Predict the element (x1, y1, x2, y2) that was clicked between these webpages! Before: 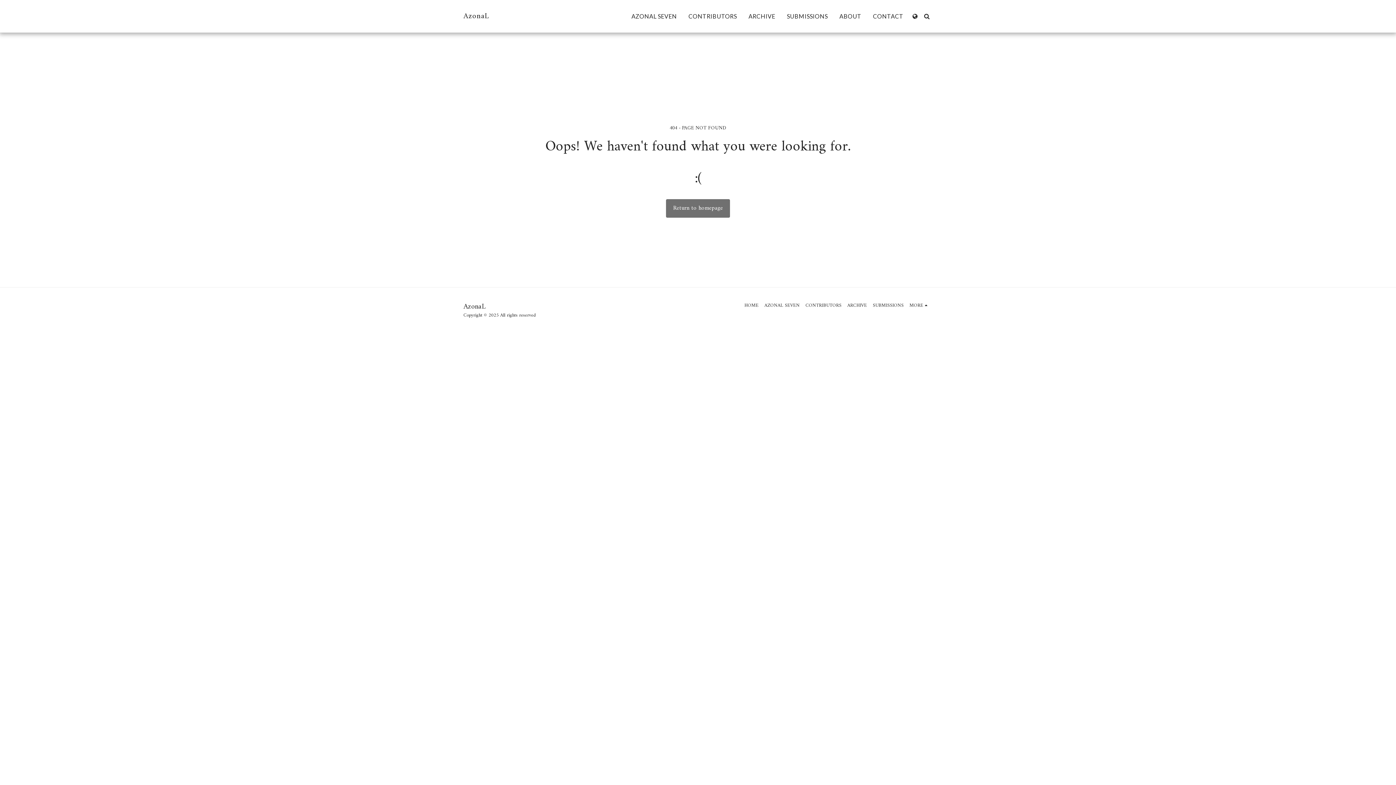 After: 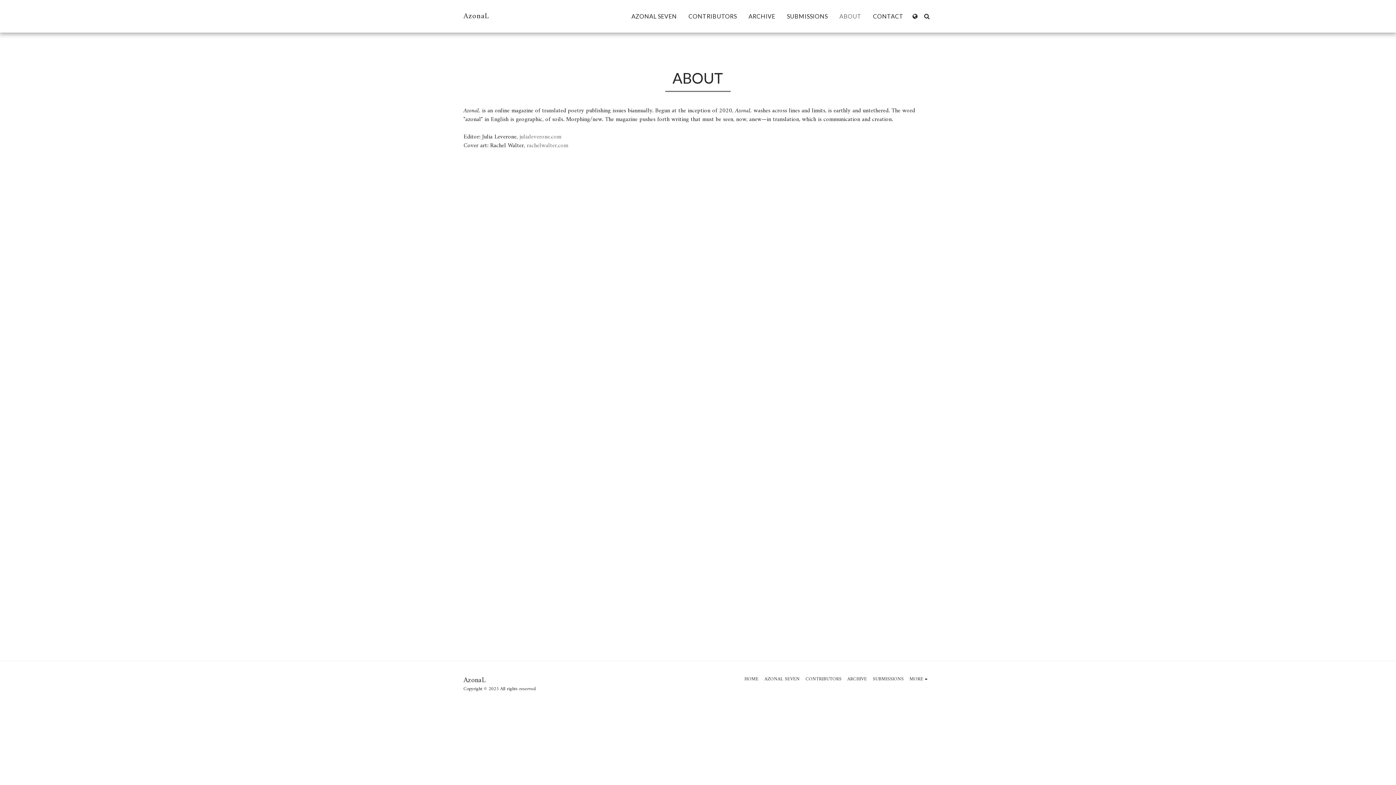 Action: bbox: (834, 10, 867, 22) label: ABOUT